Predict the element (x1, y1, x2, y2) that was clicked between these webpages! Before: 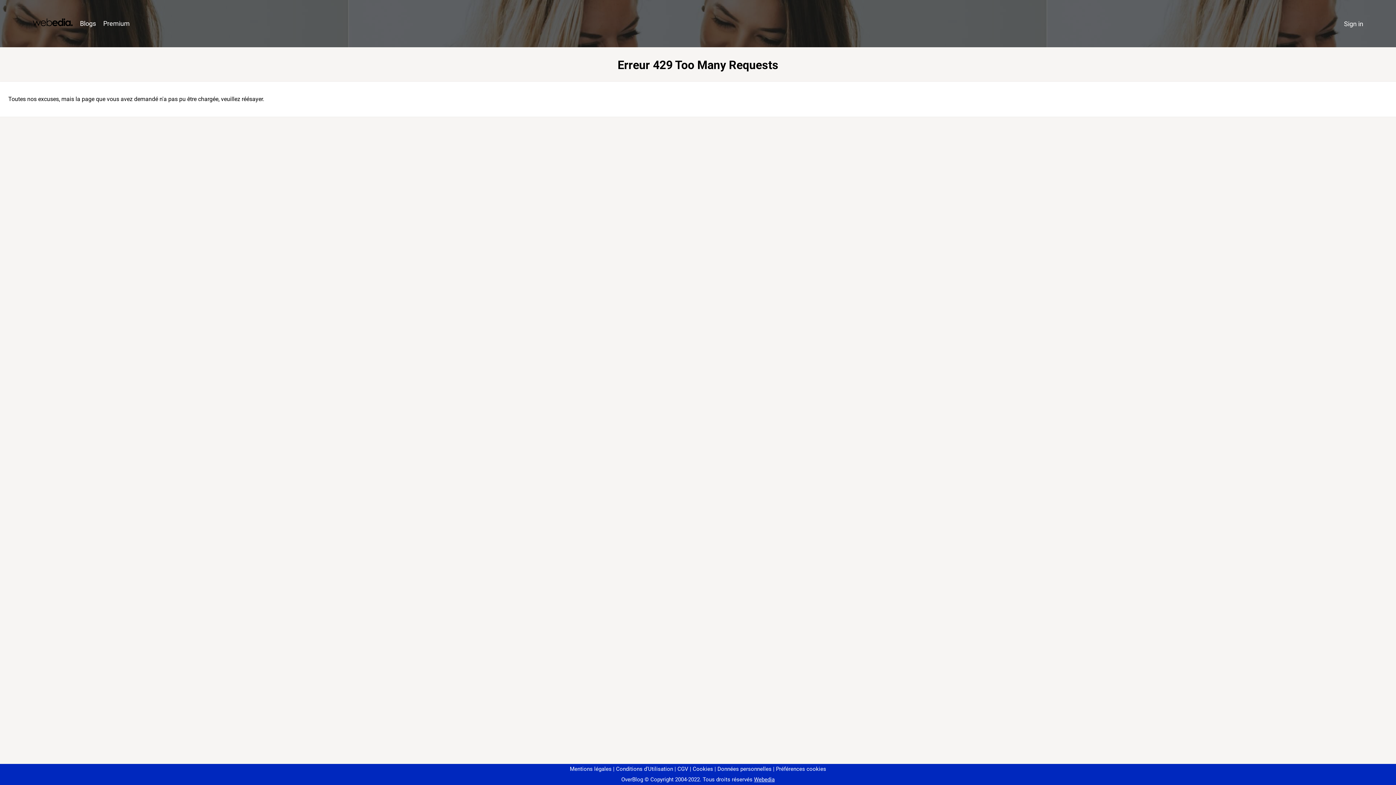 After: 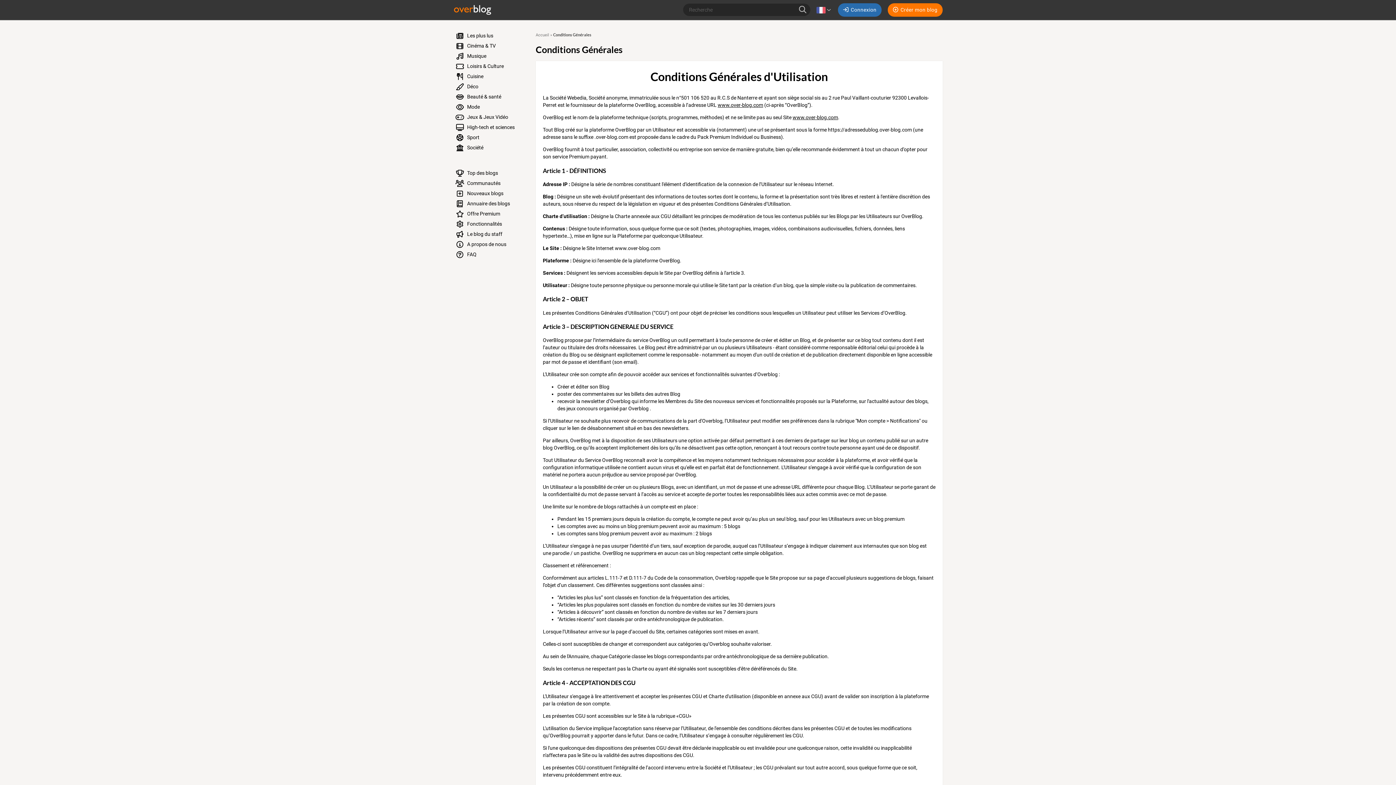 Action: label: Conditions d'Utilisation bbox: (613, 766, 673, 772)